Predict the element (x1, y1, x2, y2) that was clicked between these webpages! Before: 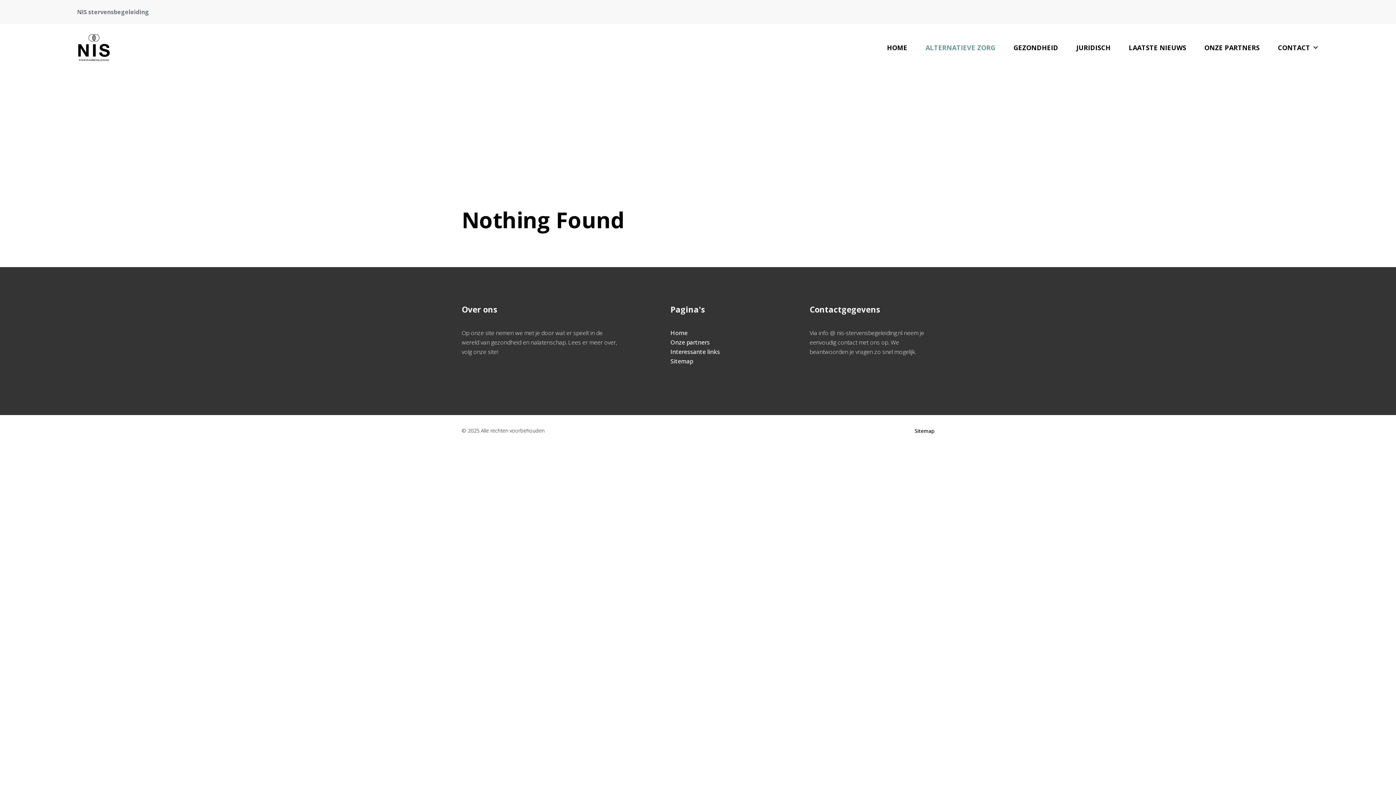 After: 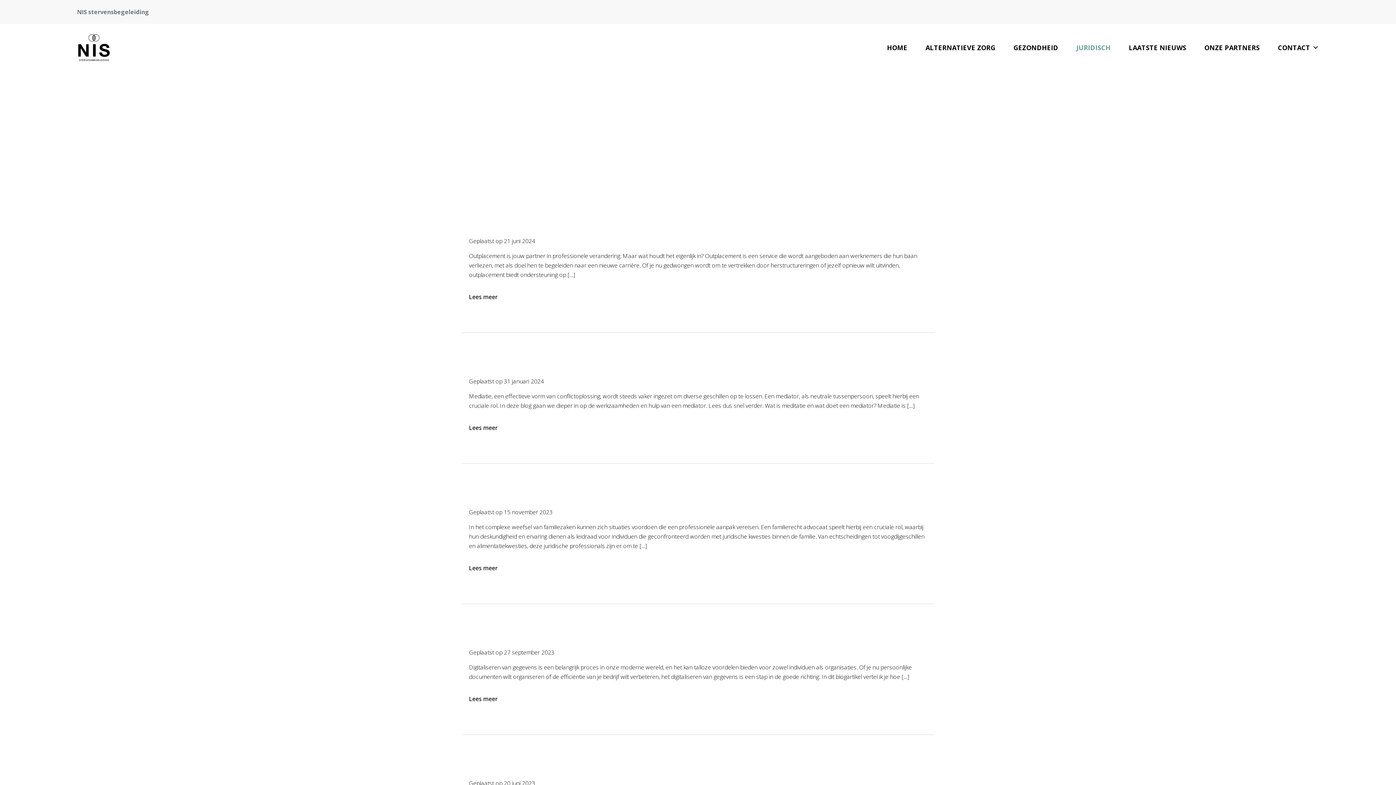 Action: bbox: (1067, 33, 1120, 62) label: JURIDISCH